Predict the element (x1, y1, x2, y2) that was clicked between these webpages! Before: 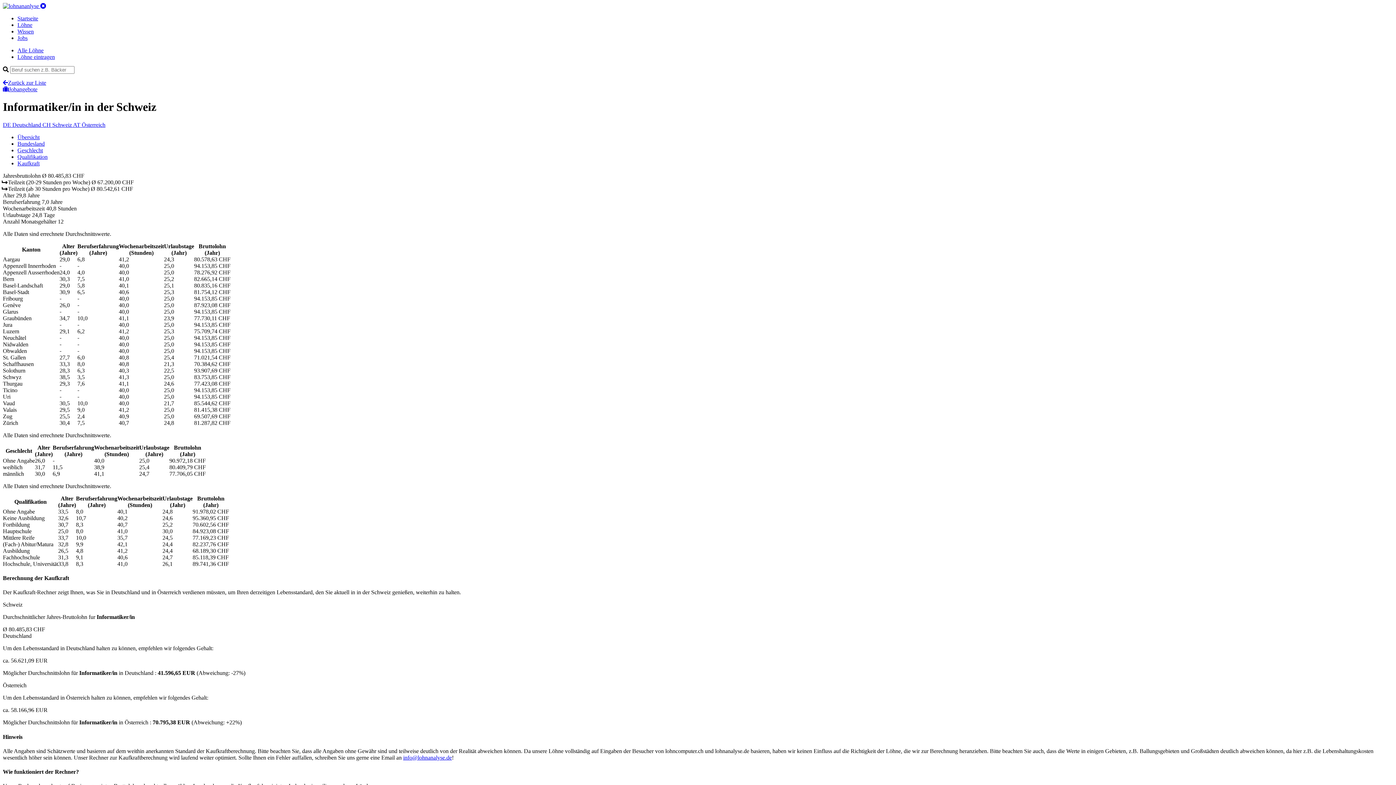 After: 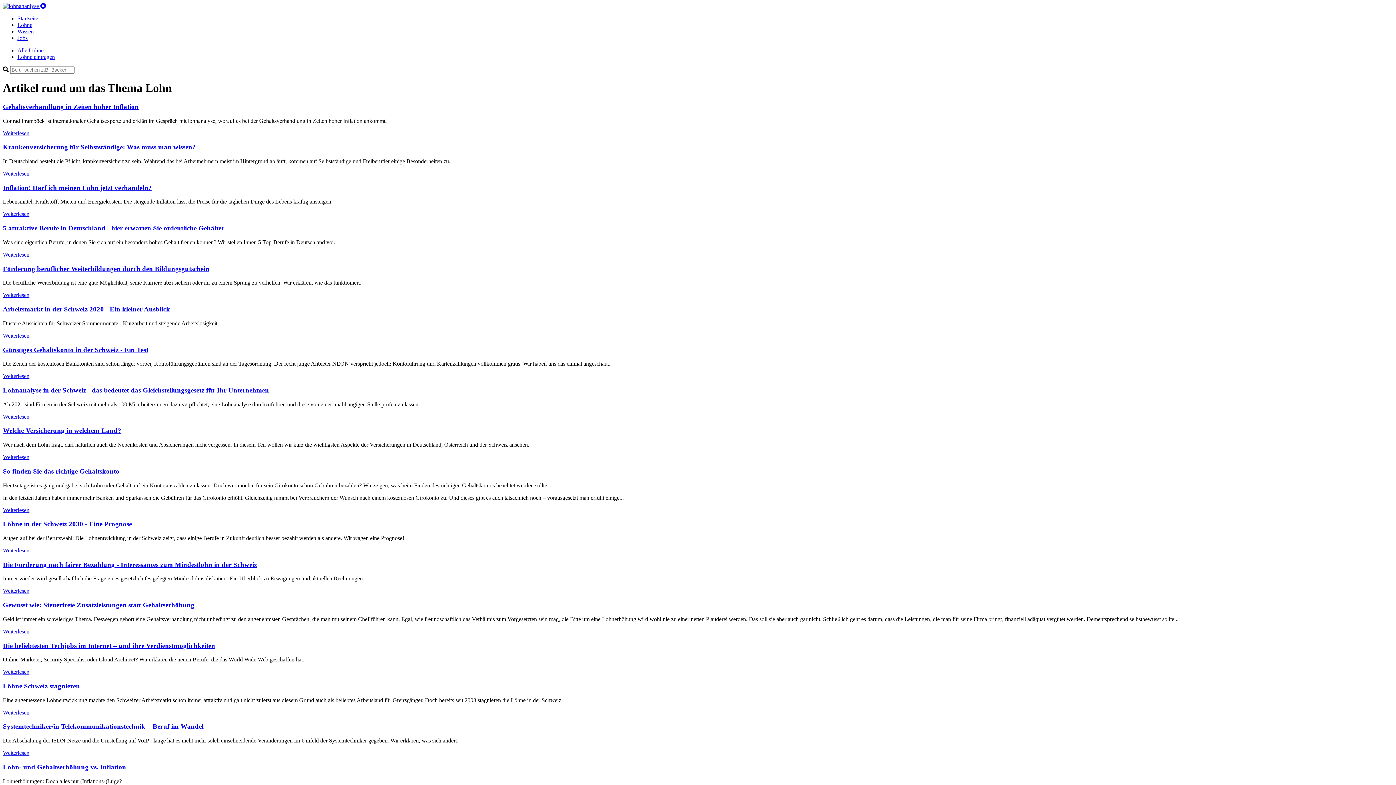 Action: label: Wissen bbox: (17, 28, 33, 34)